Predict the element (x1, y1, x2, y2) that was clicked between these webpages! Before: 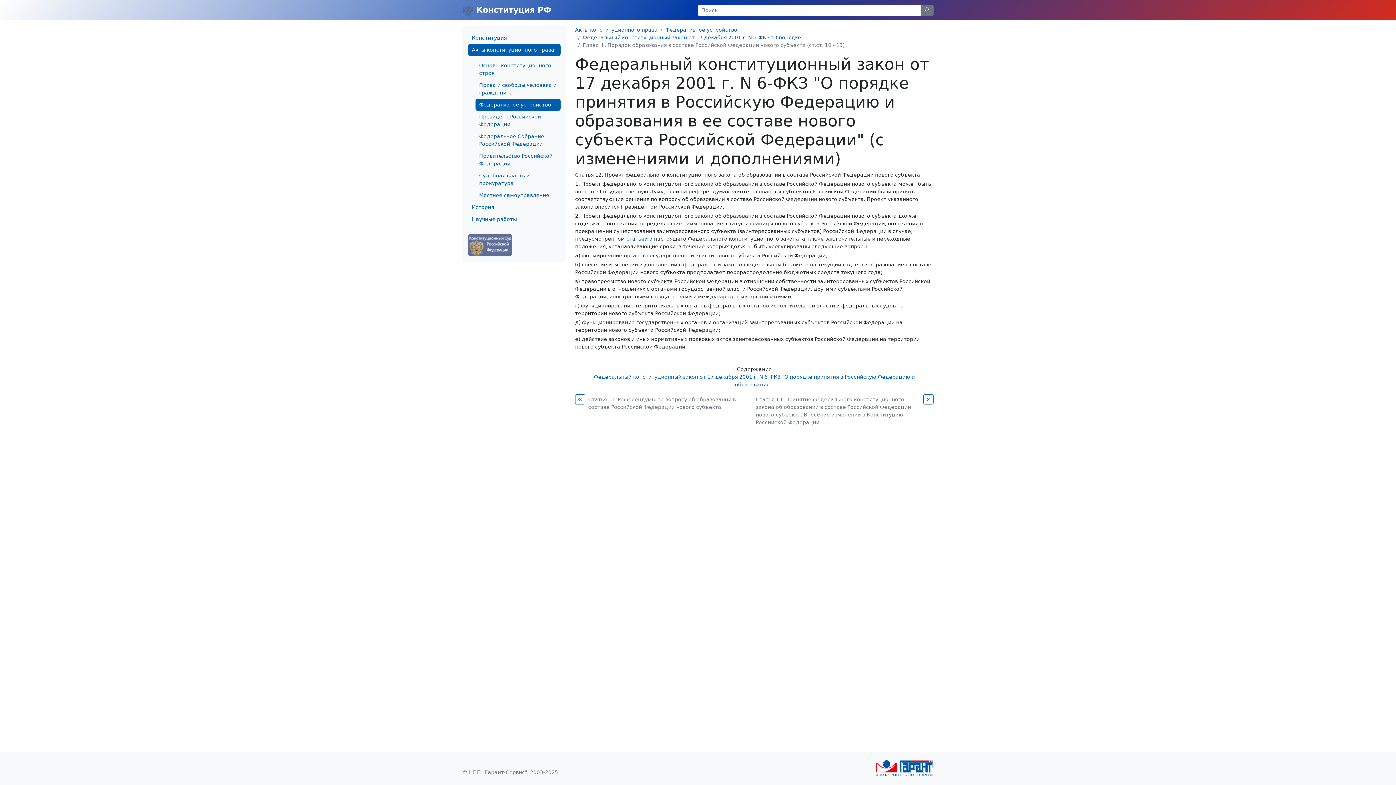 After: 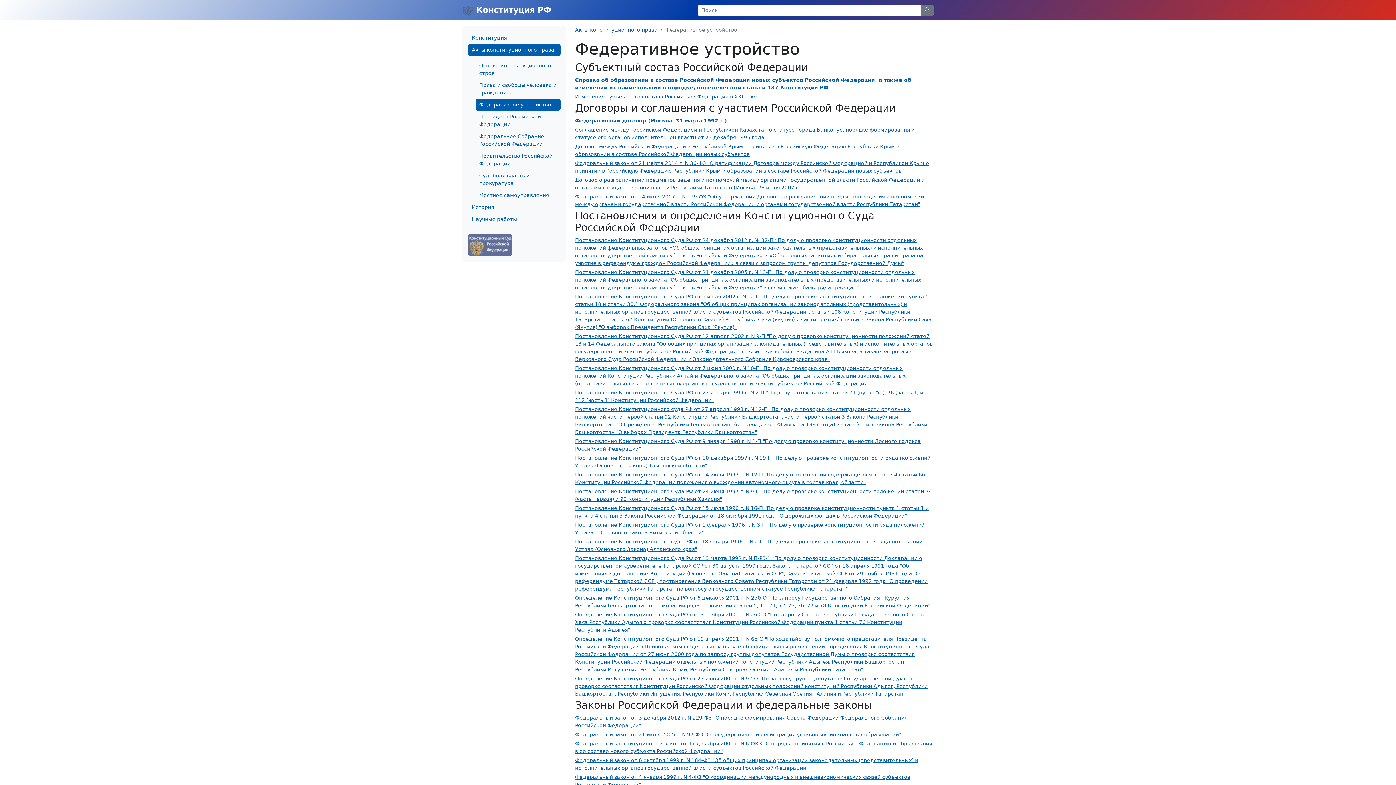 Action: label: Федеративное устройство bbox: (665, 26, 737, 32)